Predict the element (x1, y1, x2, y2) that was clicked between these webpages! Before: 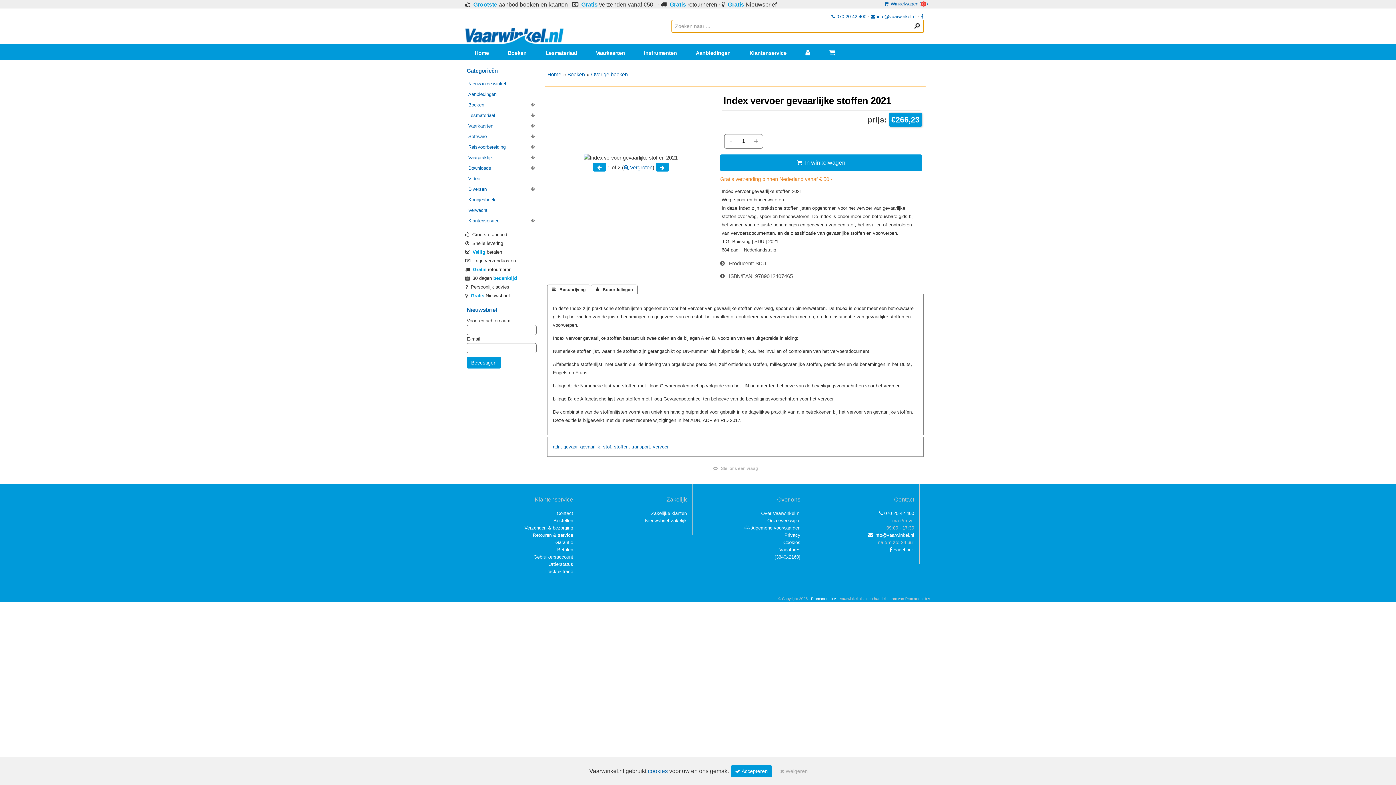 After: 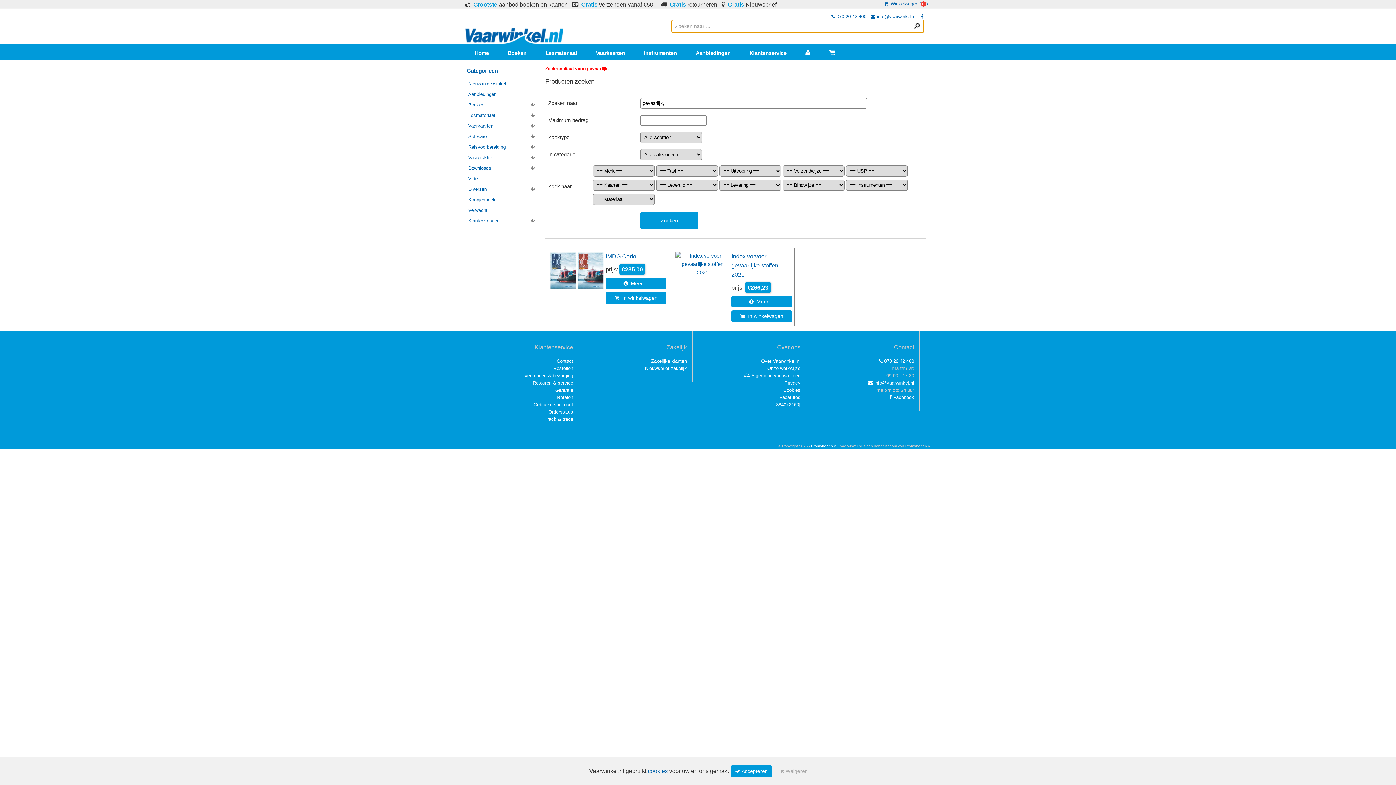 Action: label: gevaarlijk, bbox: (580, 444, 601, 449)